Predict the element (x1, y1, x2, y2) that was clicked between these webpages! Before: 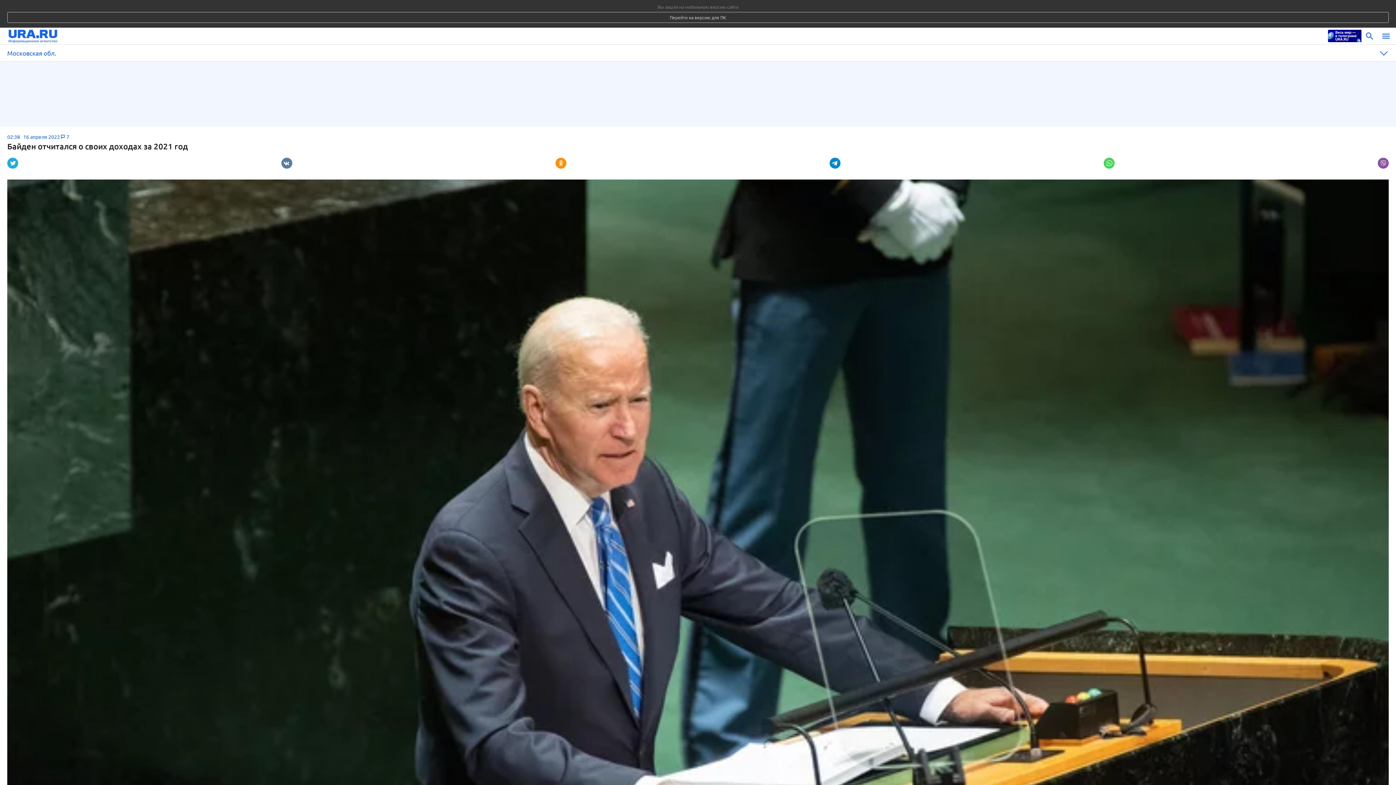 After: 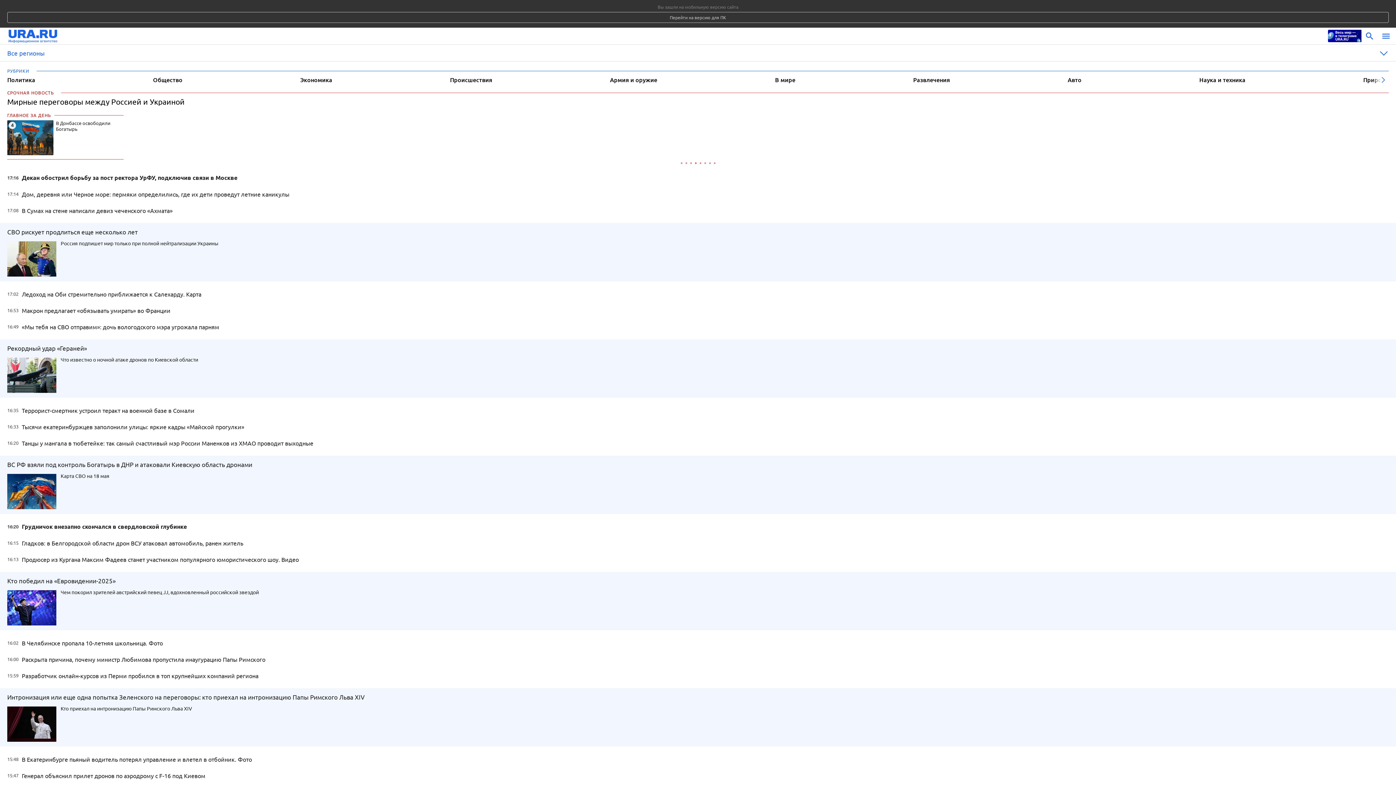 Action: bbox: (8, 28, 1324, 44)